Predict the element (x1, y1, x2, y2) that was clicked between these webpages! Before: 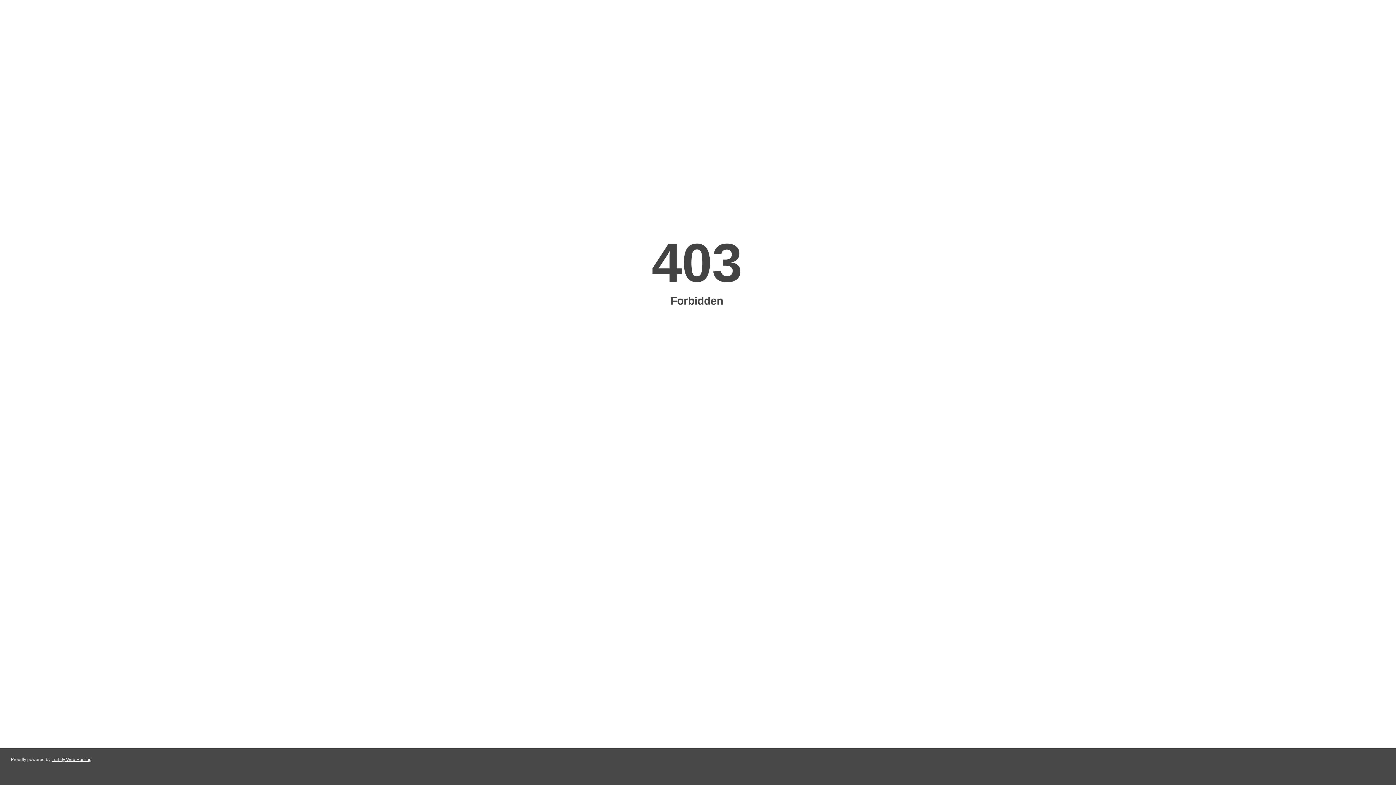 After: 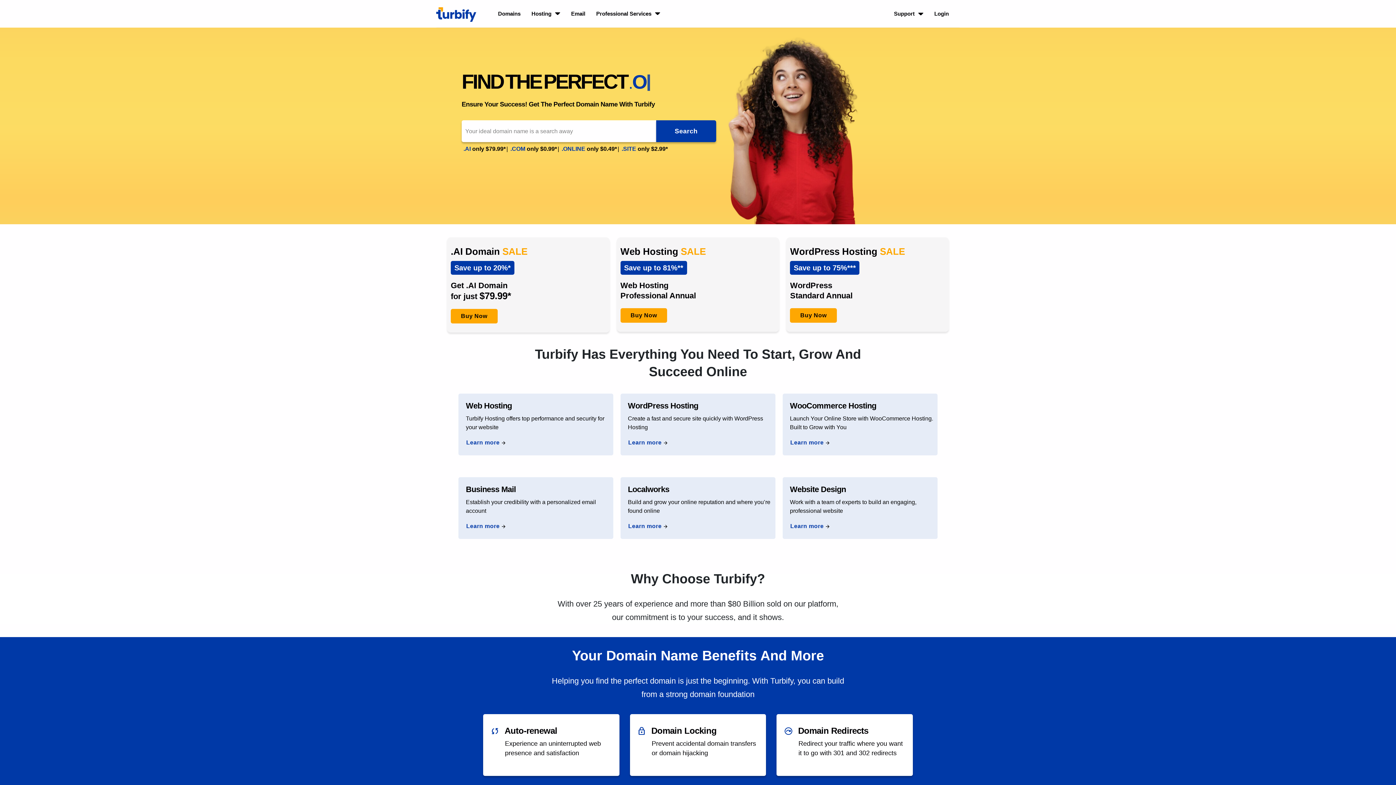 Action: label: Turbify Web Hosting bbox: (51, 757, 91, 762)